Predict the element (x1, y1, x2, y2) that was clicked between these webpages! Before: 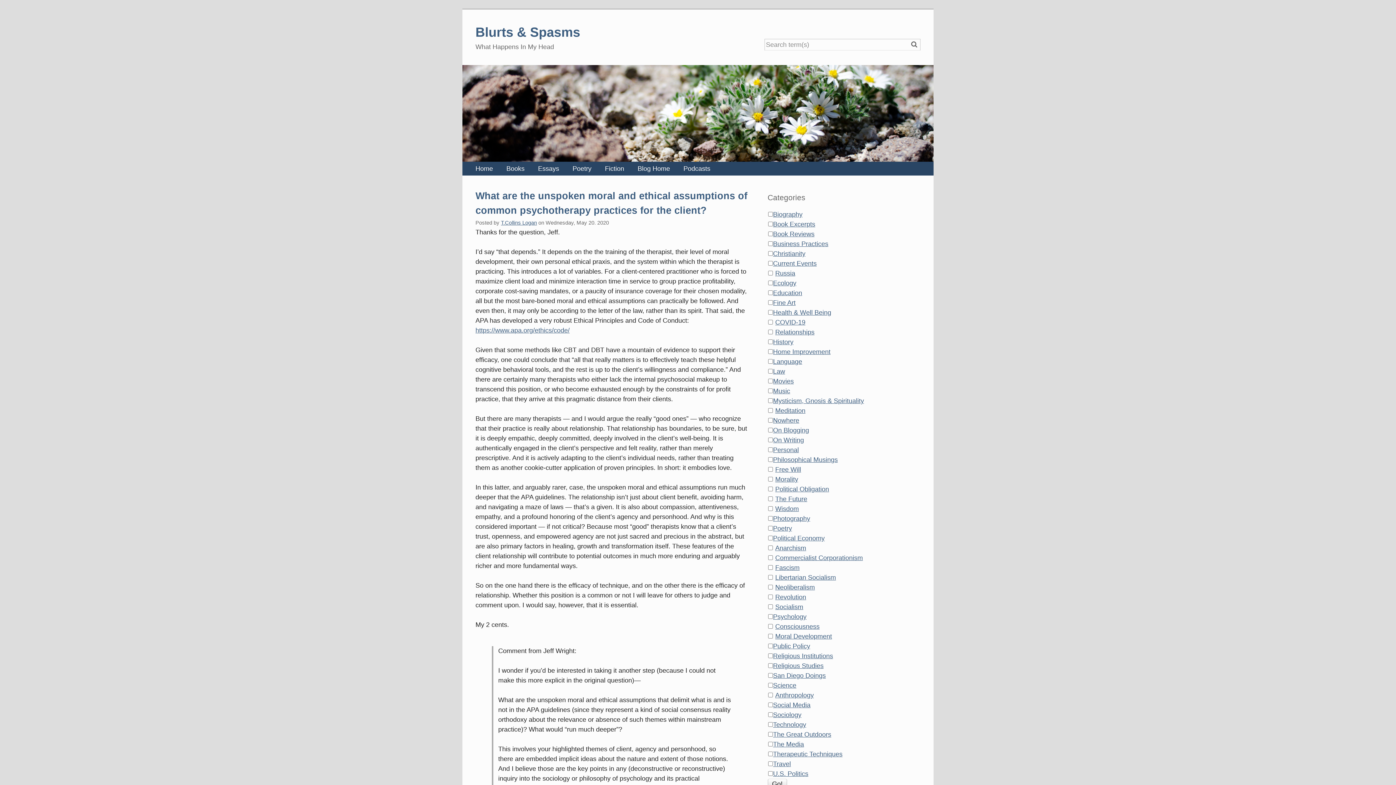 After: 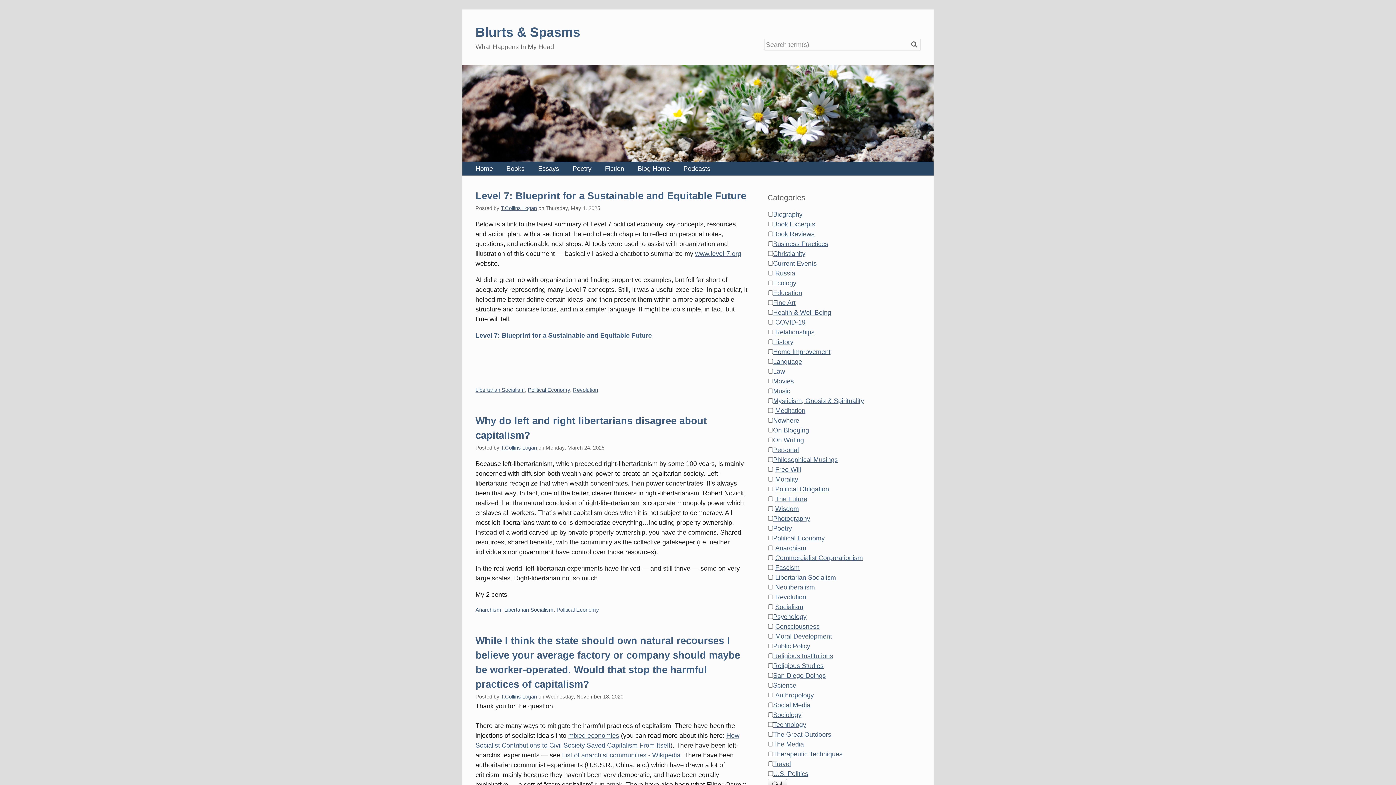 Action: label: Libertarian Socialism bbox: (773, 574, 836, 581)